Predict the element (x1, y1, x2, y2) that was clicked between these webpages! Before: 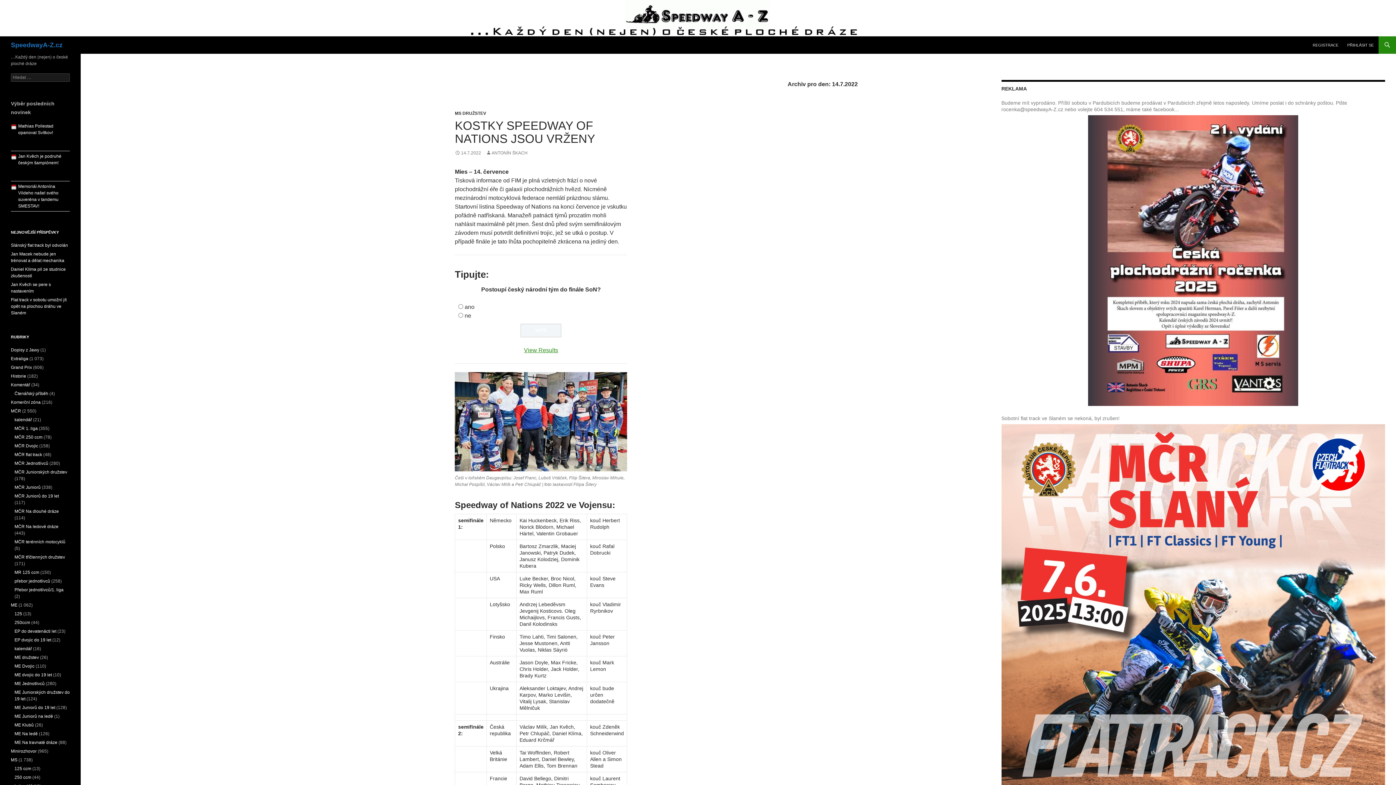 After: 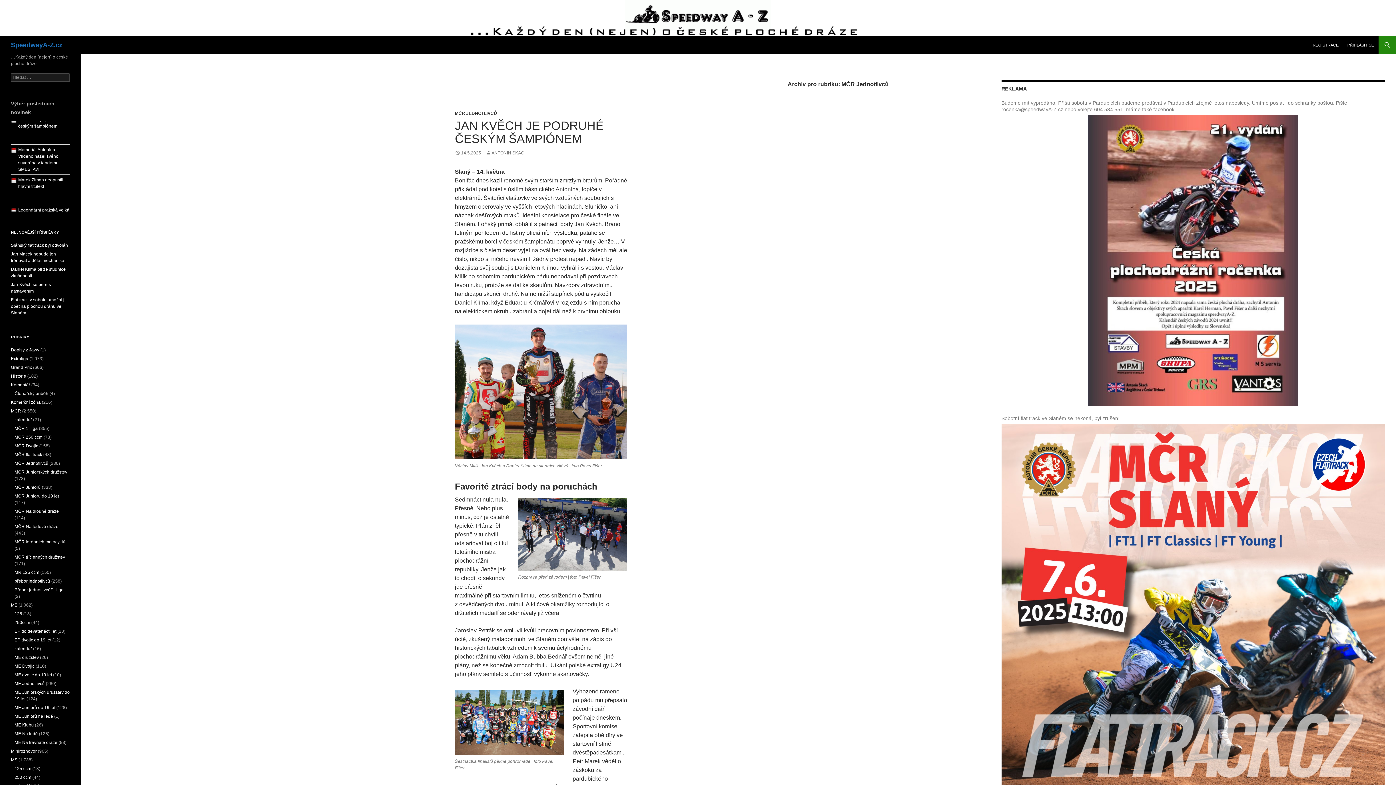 Action: label: MČR Jednotlivců bbox: (14, 461, 48, 466)